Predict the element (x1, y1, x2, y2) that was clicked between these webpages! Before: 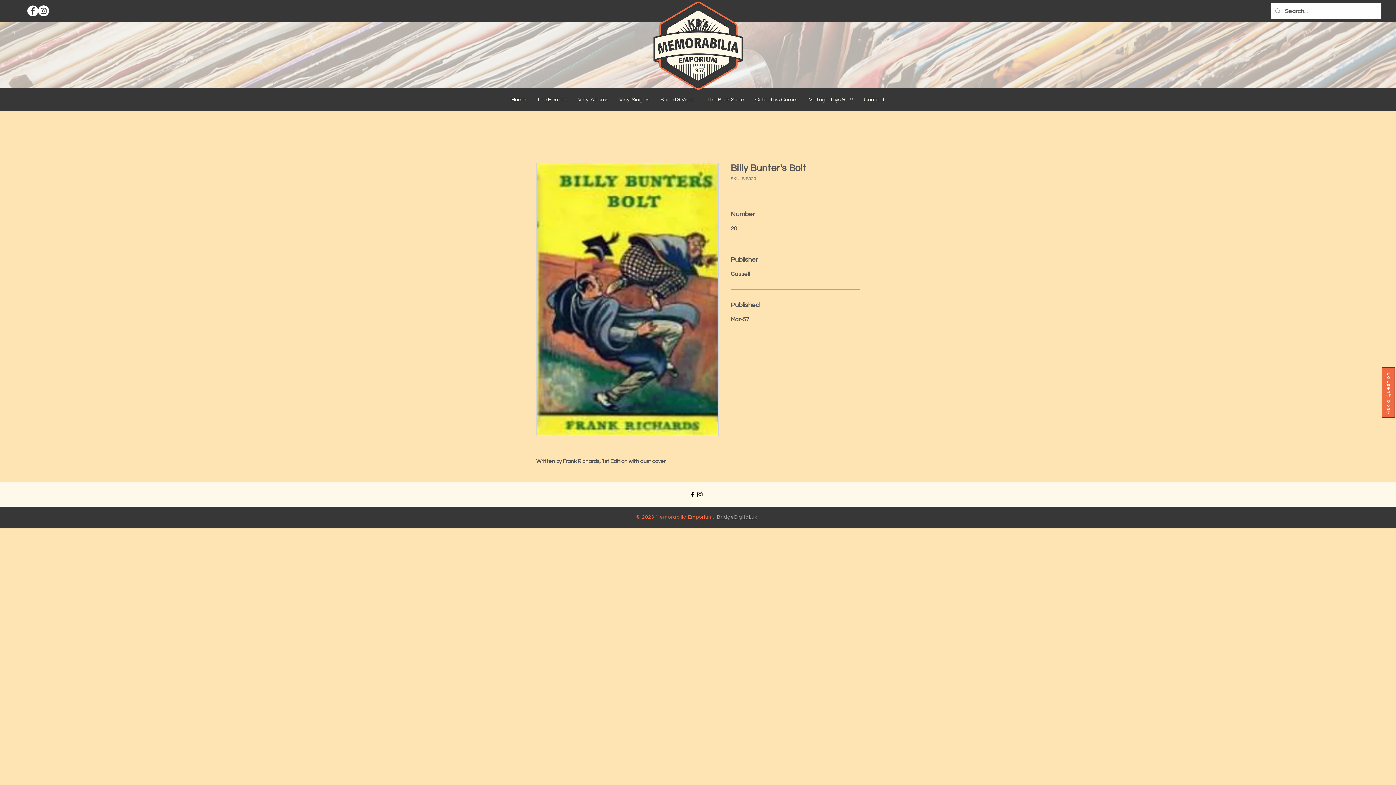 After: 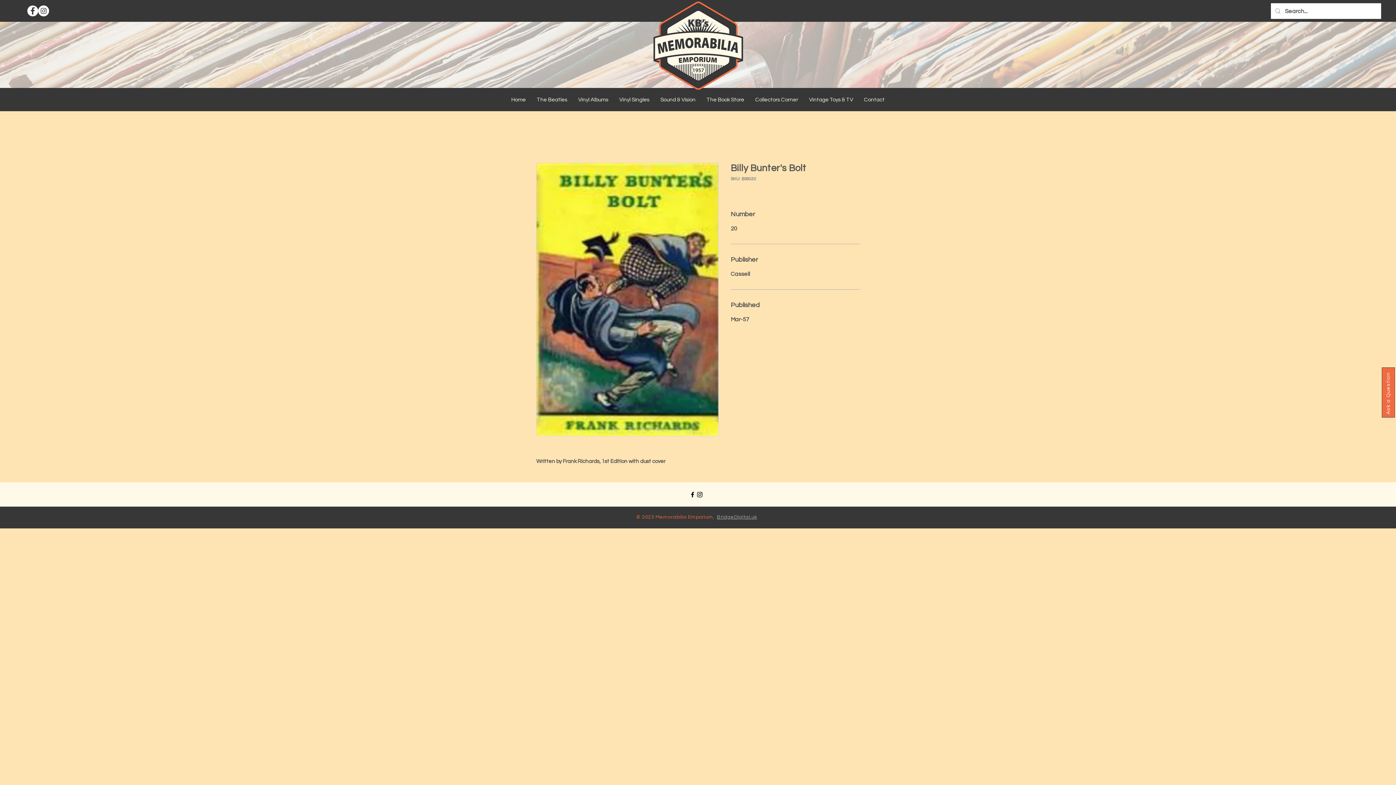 Action: bbox: (27, 5, 38, 16) label: Facebook